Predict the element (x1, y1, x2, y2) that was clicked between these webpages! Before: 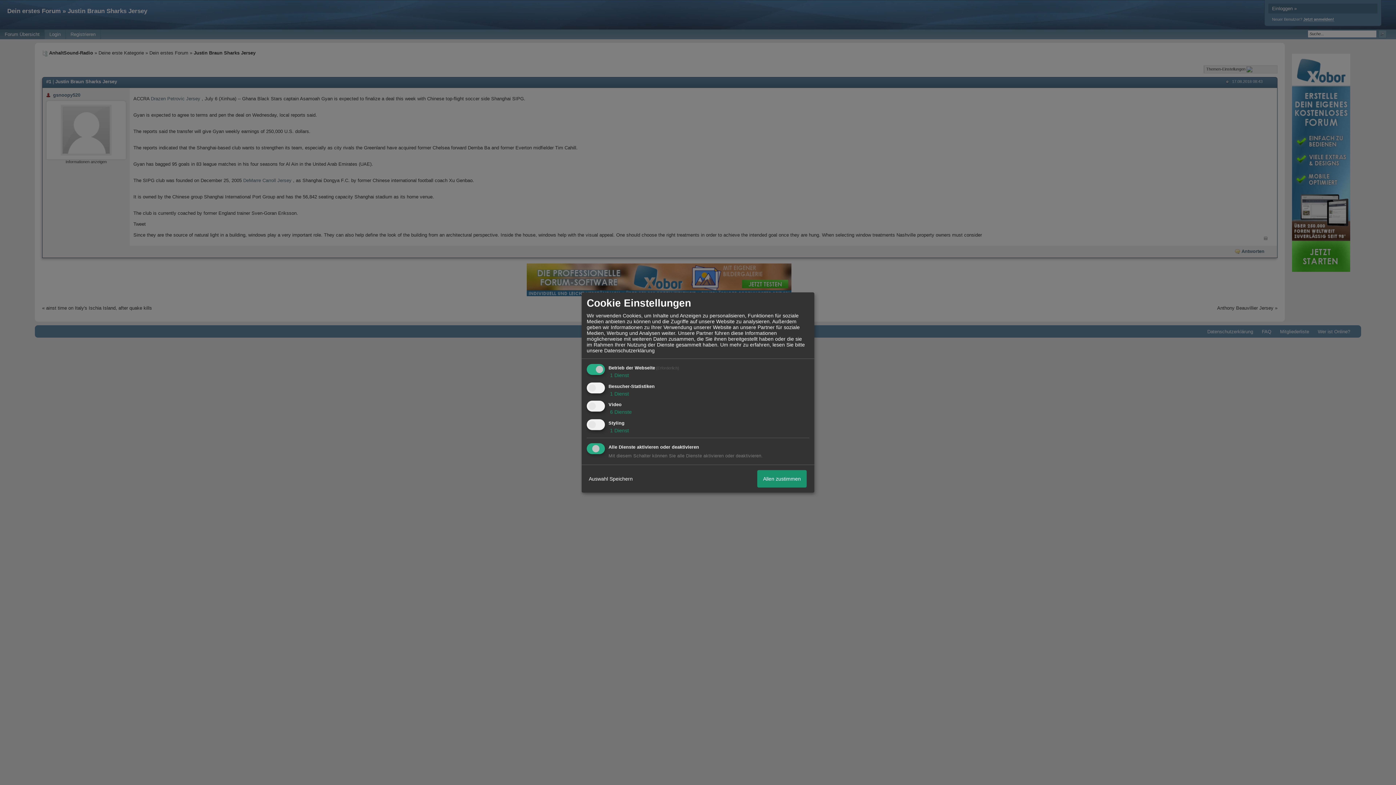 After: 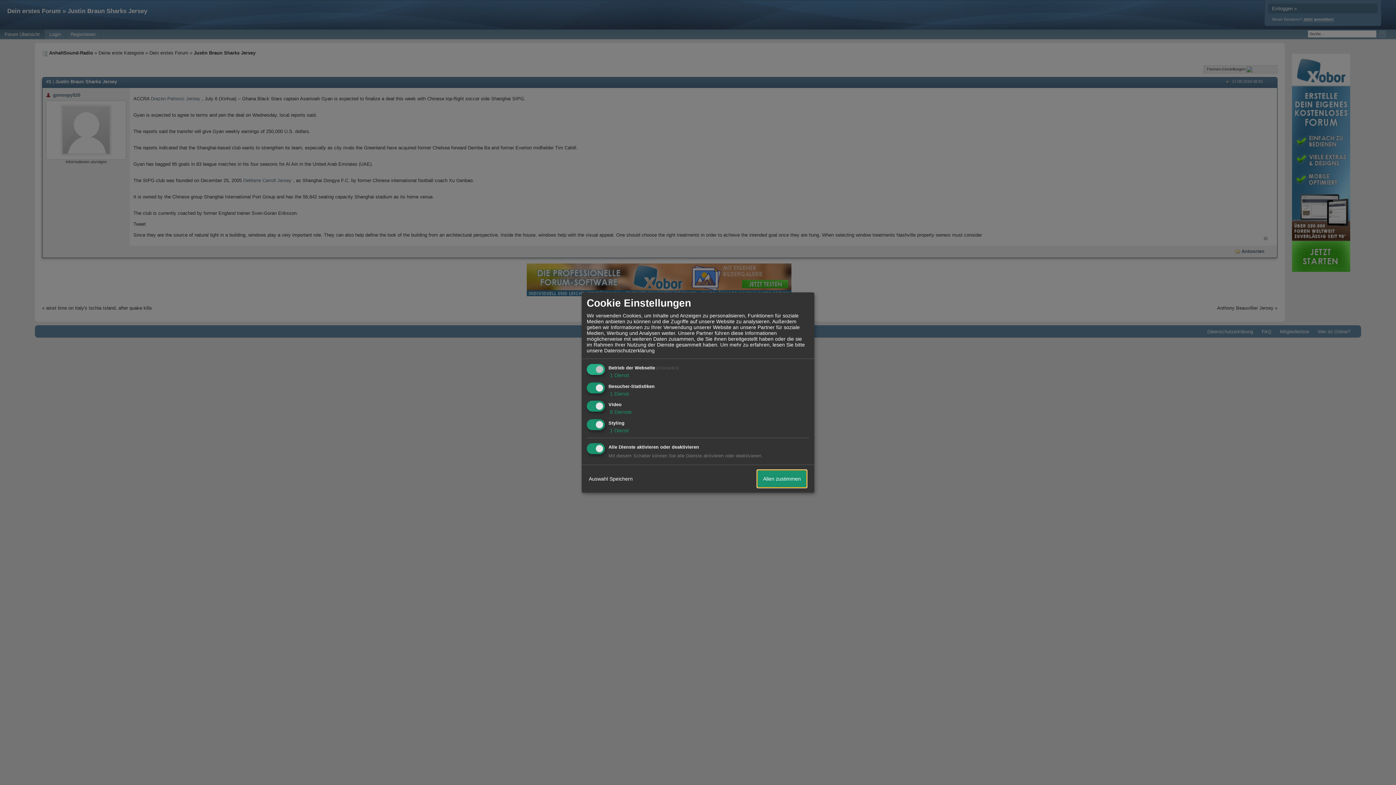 Action: bbox: (757, 470, 806, 487) label: Allen zustimmen